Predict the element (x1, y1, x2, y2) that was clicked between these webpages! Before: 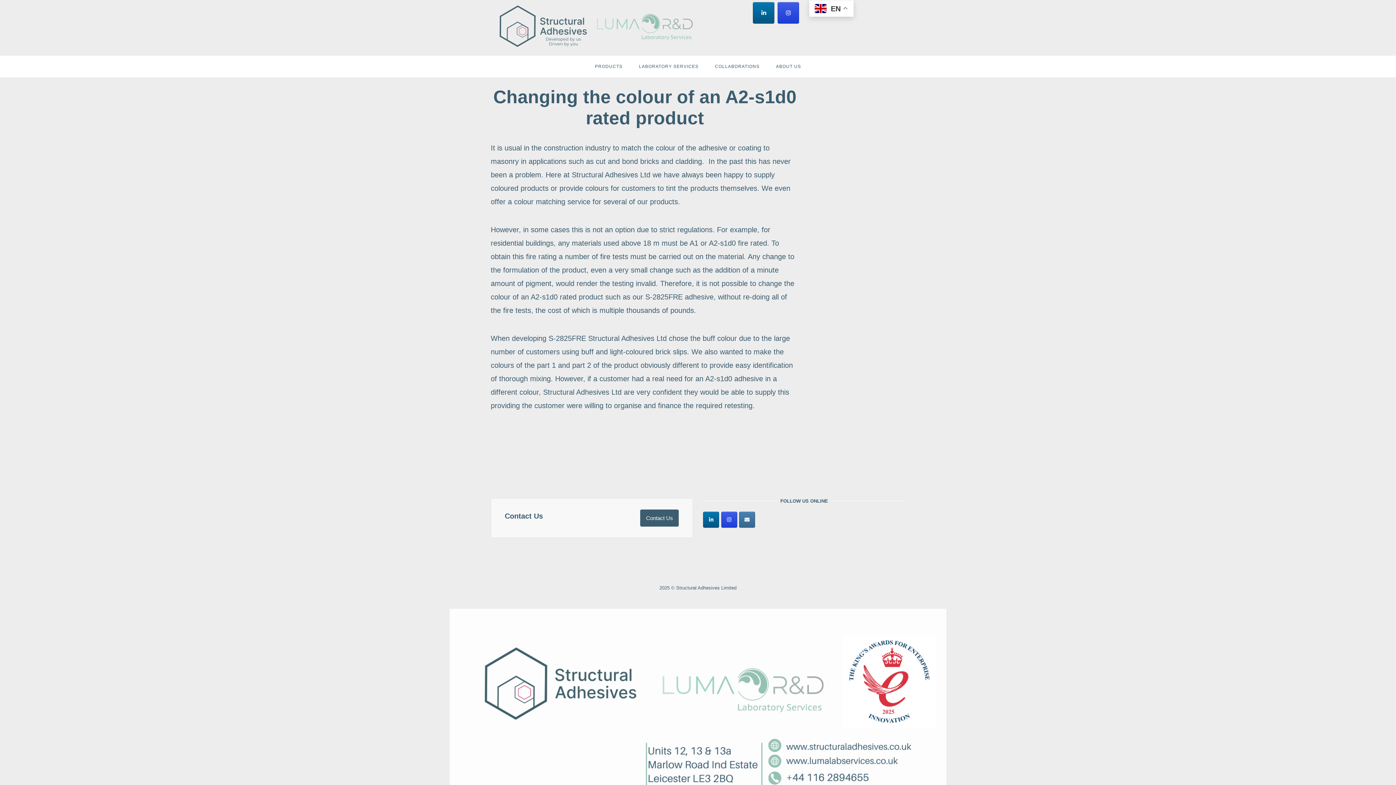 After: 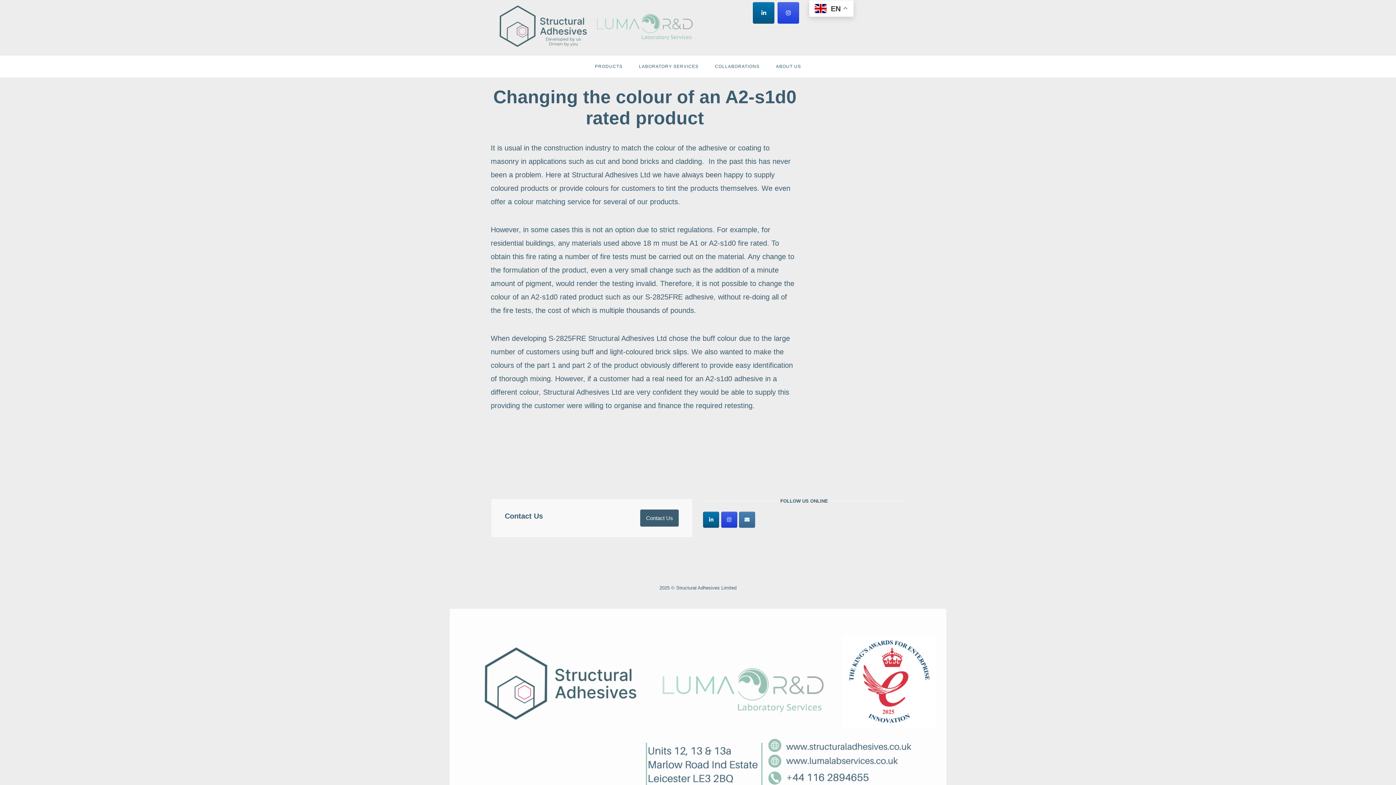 Action: bbox: (777, 2, 799, 23) label: Structural Adhesives Limited on Instagram